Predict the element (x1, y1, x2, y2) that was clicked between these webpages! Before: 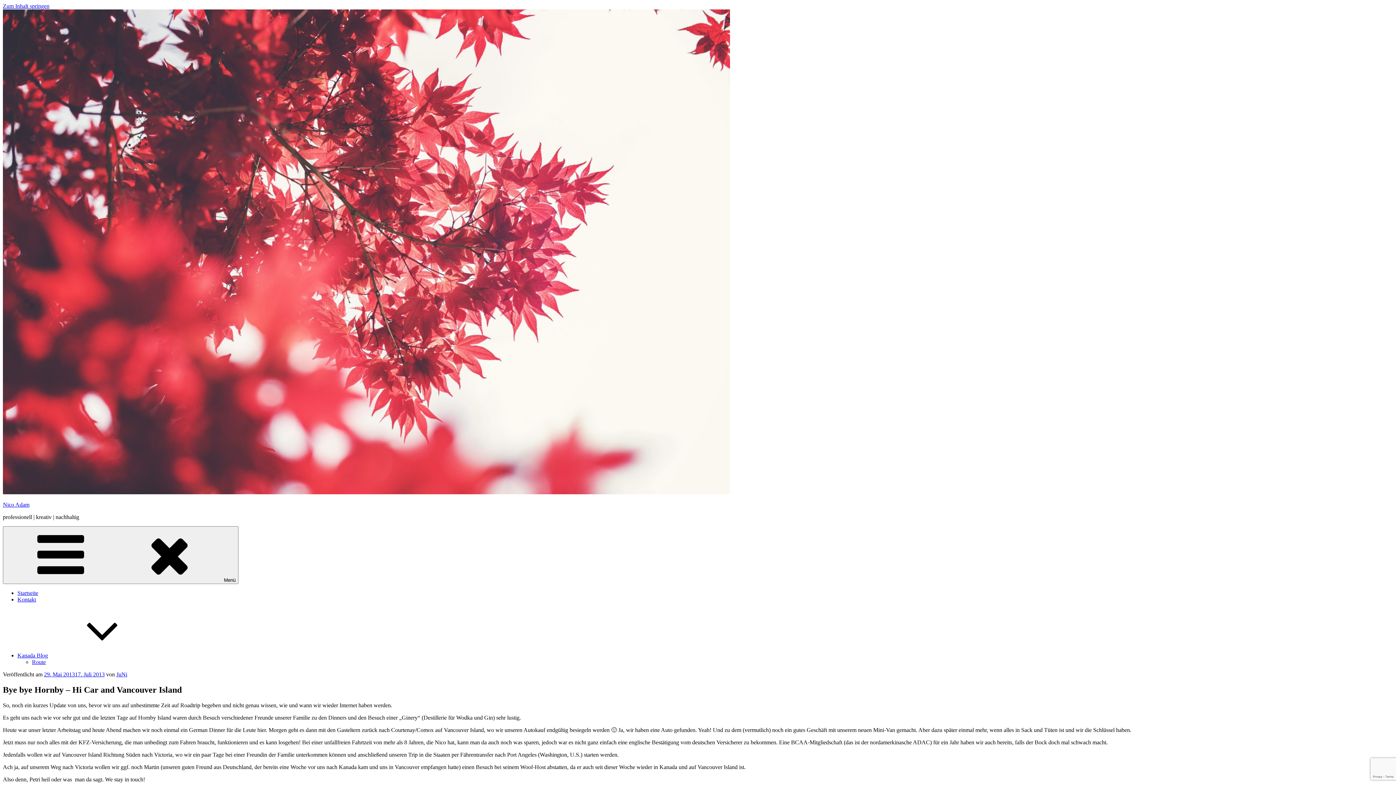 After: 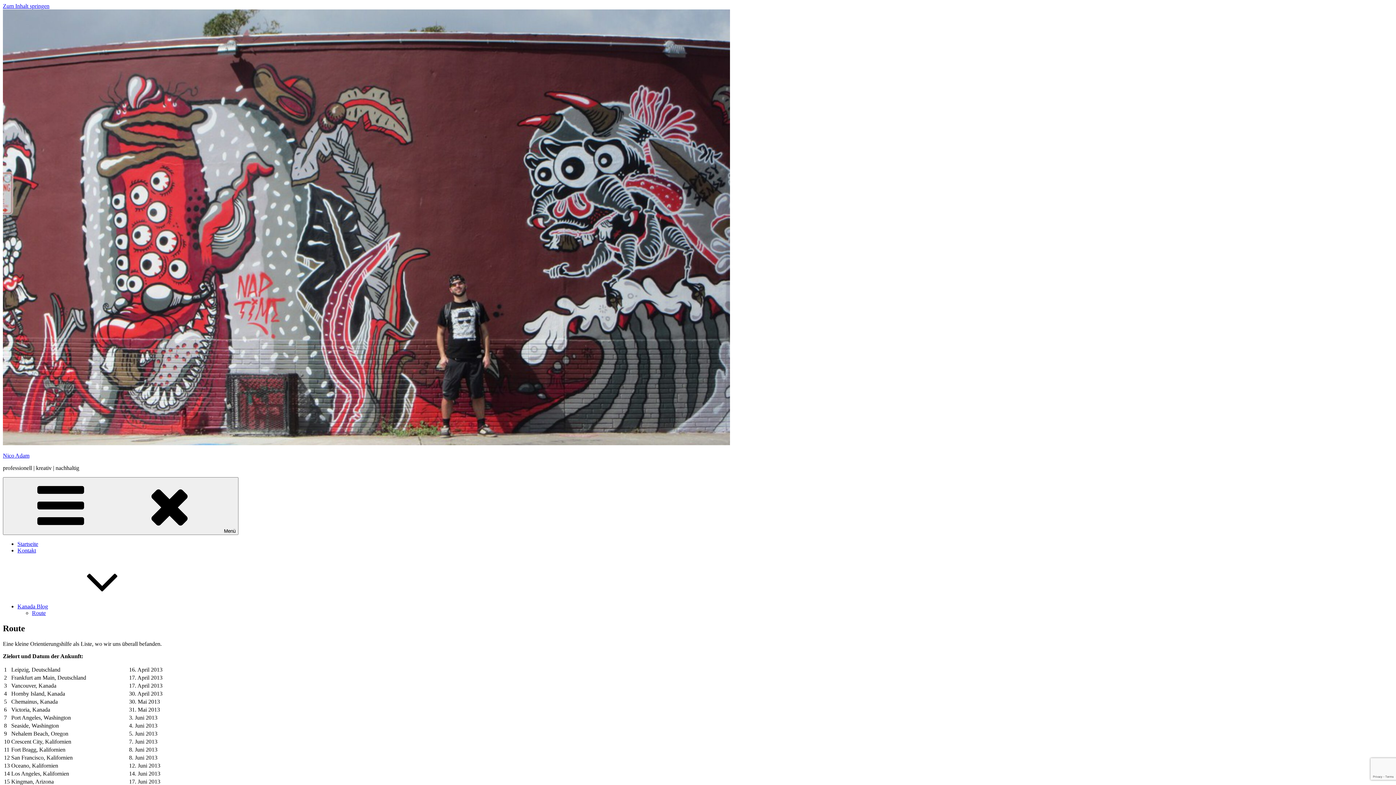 Action: label: Route bbox: (32, 659, 45, 665)